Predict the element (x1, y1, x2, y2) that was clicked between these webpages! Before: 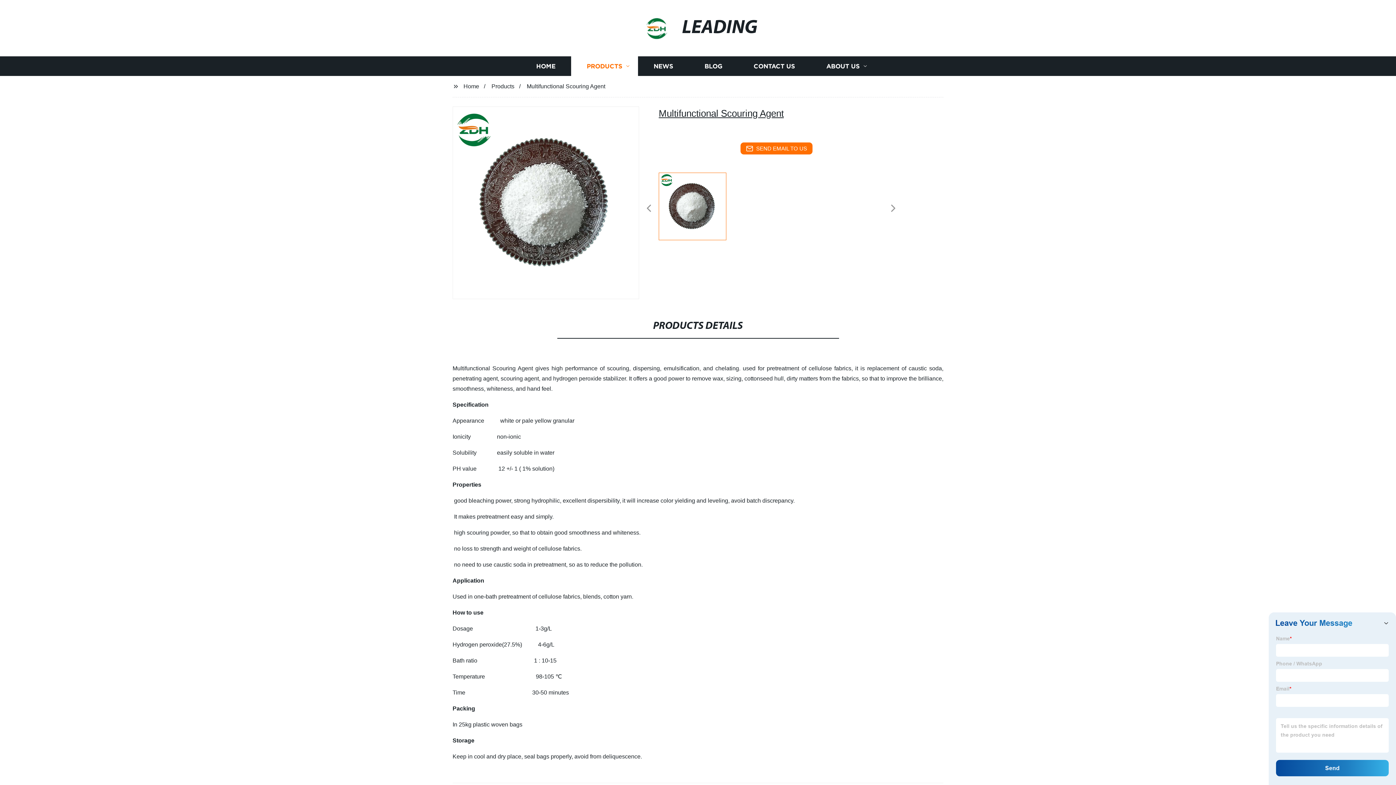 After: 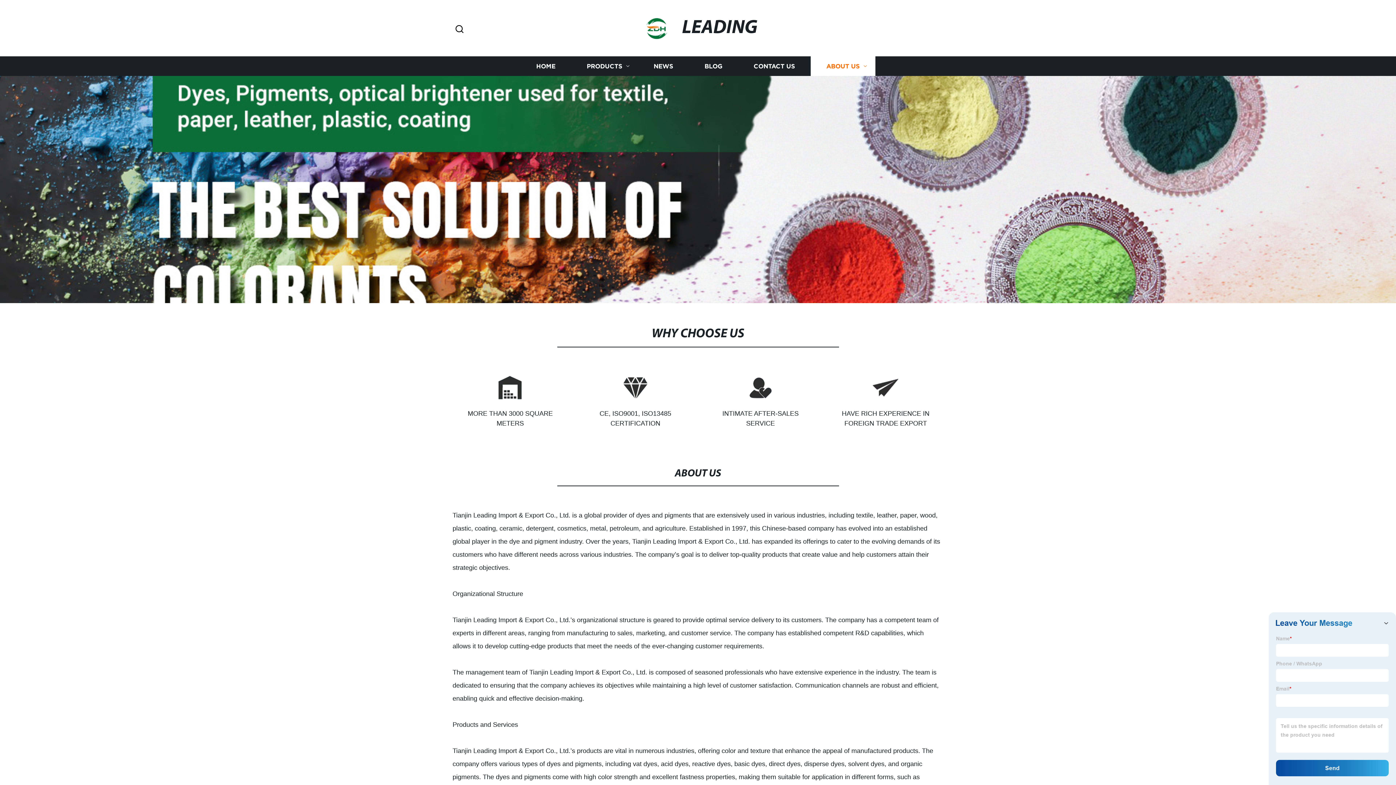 Action: bbox: (810, 56, 875, 76) label: ABOUT US